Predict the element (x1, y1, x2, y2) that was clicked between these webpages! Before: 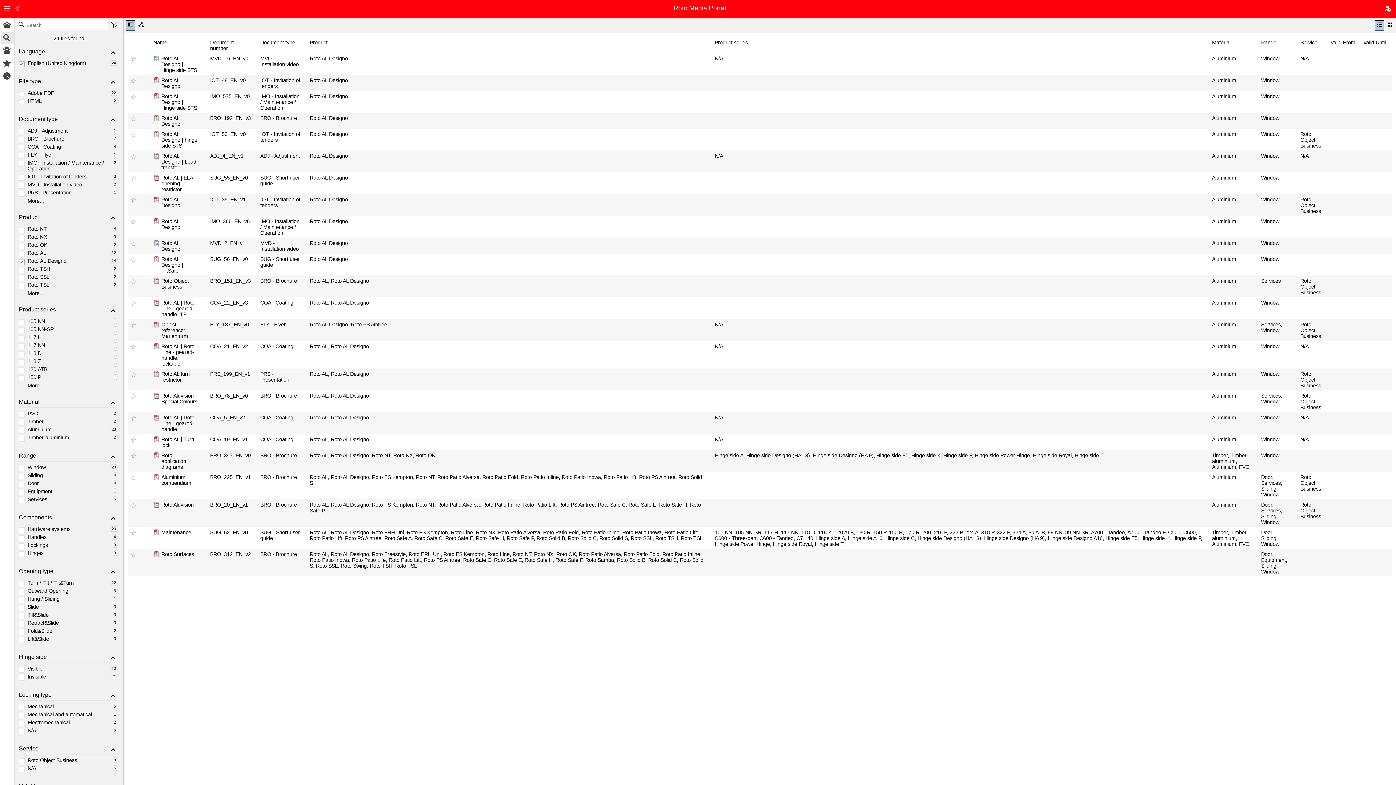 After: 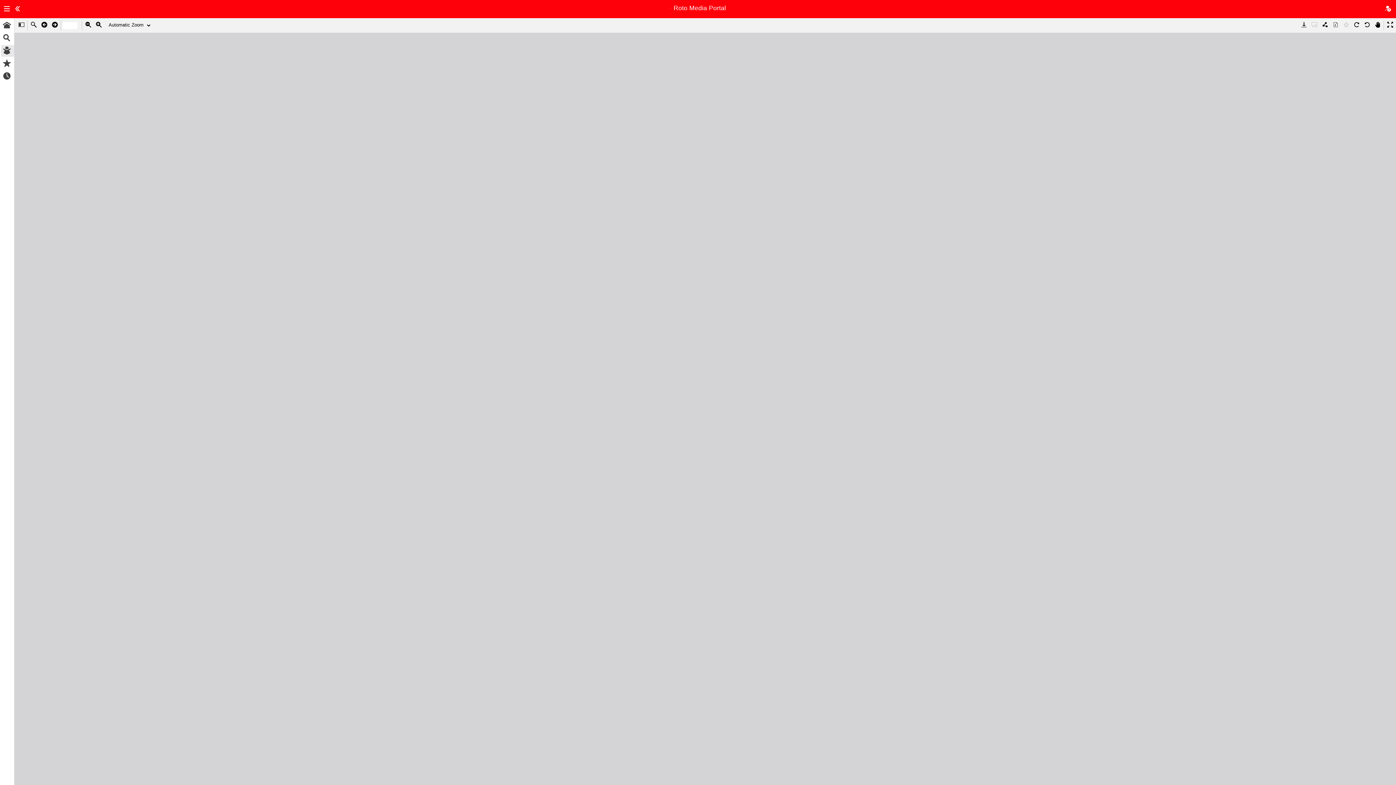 Action: bbox: (153, 414, 200, 420) label: Roto AL | Roto Line - geared-handle